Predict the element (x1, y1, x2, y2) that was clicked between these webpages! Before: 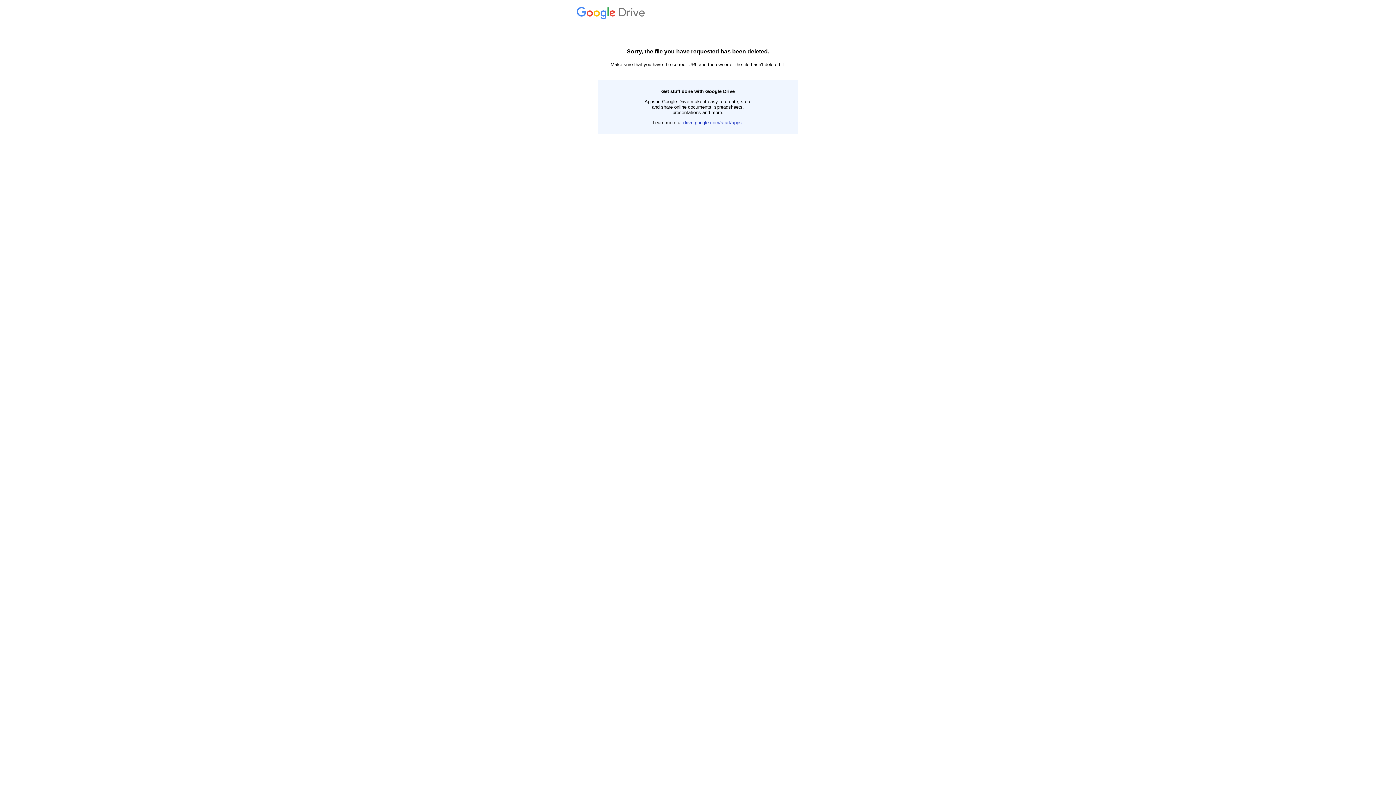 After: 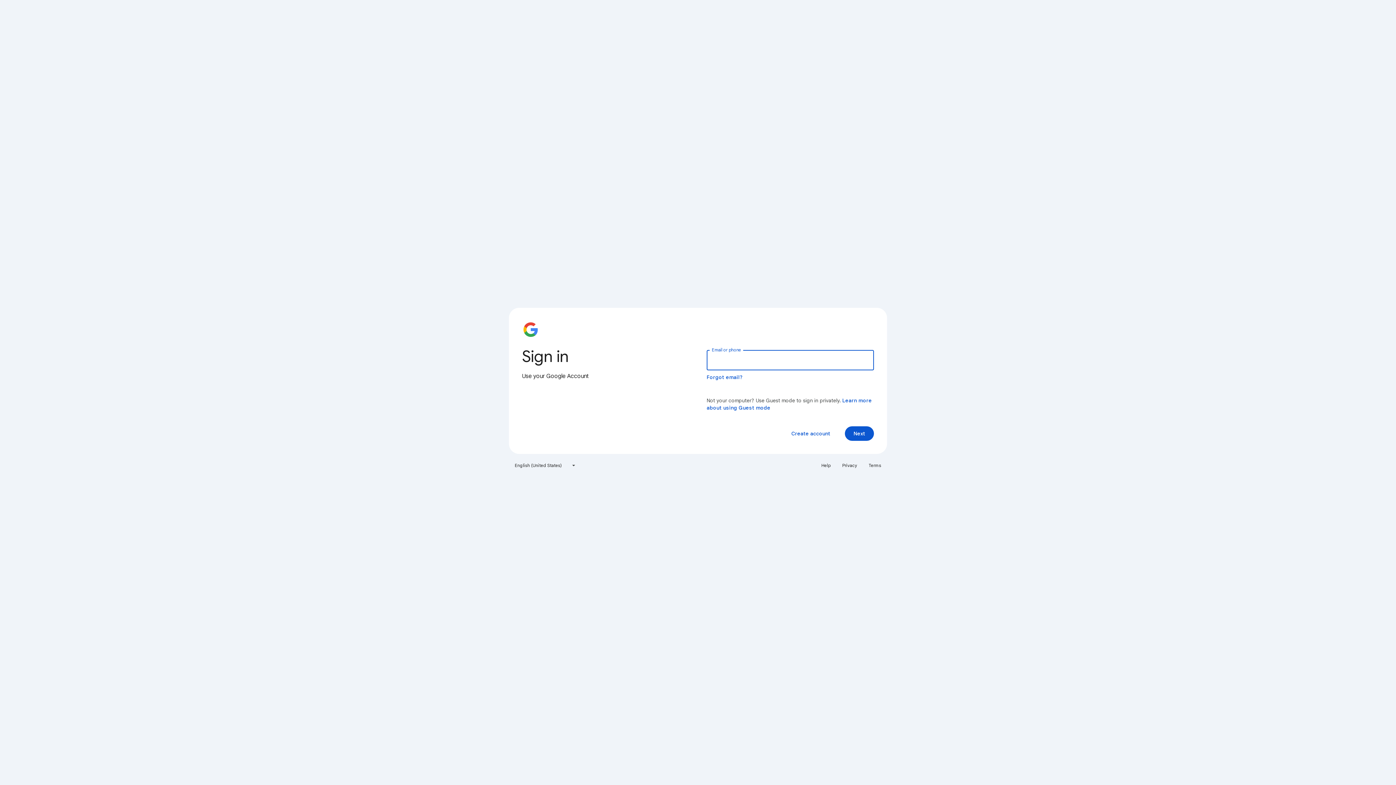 Action: bbox: (576, 14, 647, 19) label:  Drive